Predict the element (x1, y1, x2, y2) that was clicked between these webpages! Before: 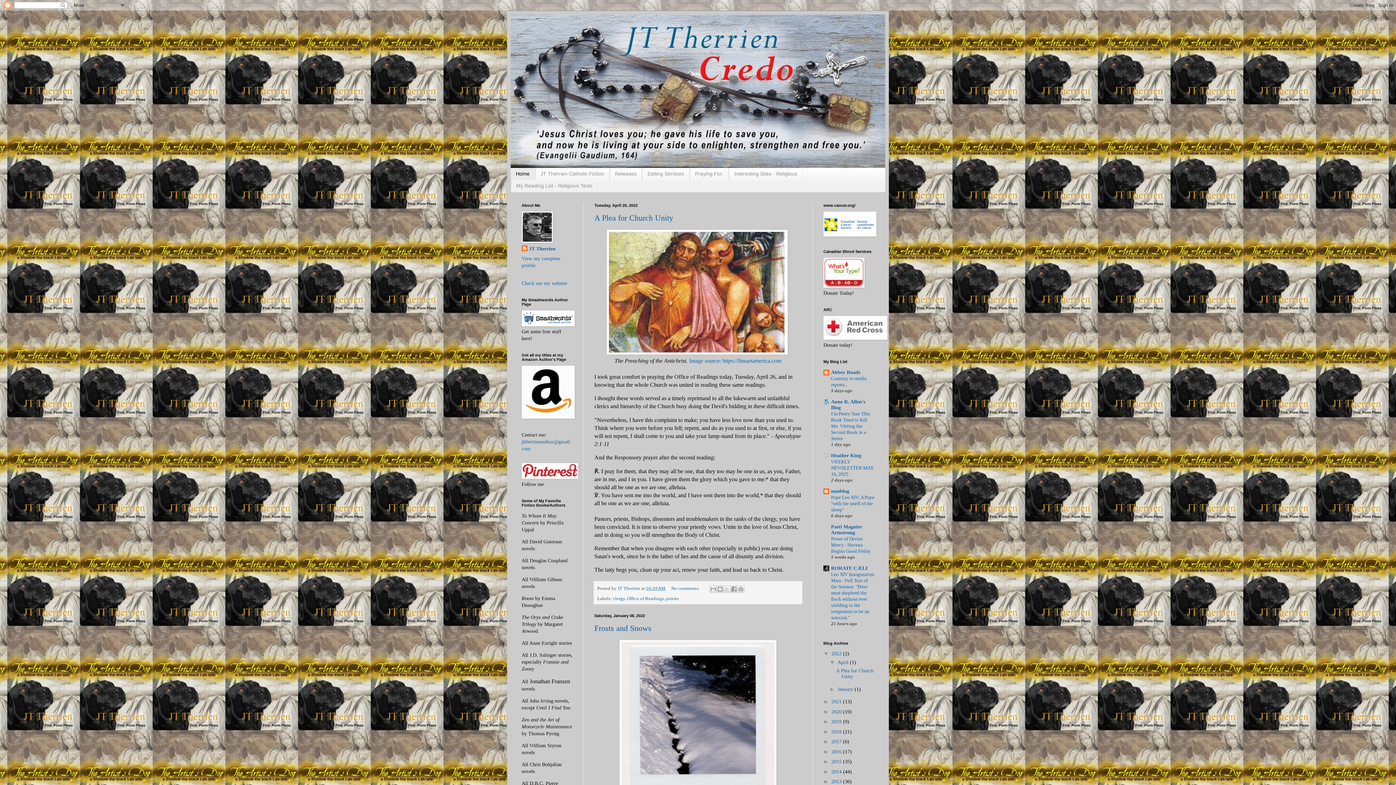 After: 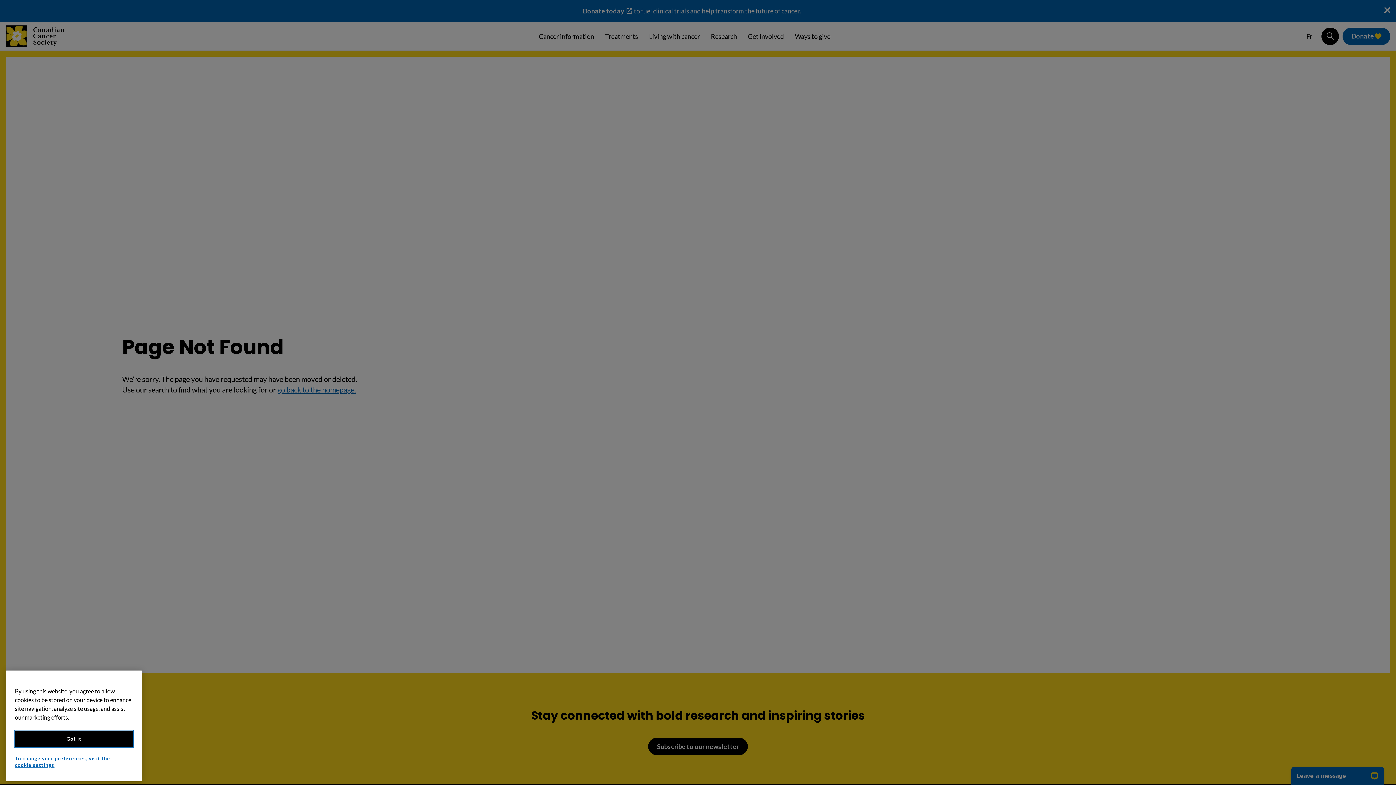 Action: bbox: (823, 232, 876, 237)